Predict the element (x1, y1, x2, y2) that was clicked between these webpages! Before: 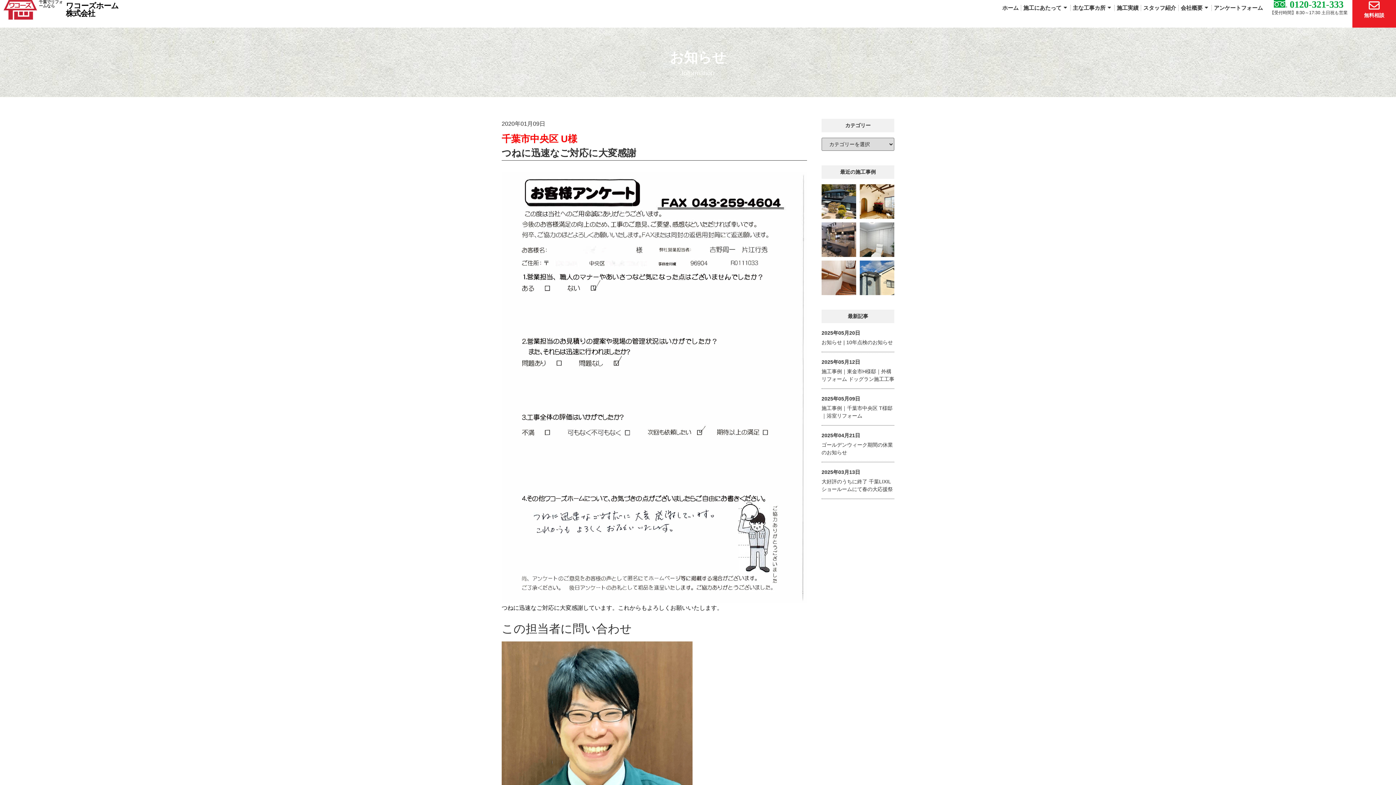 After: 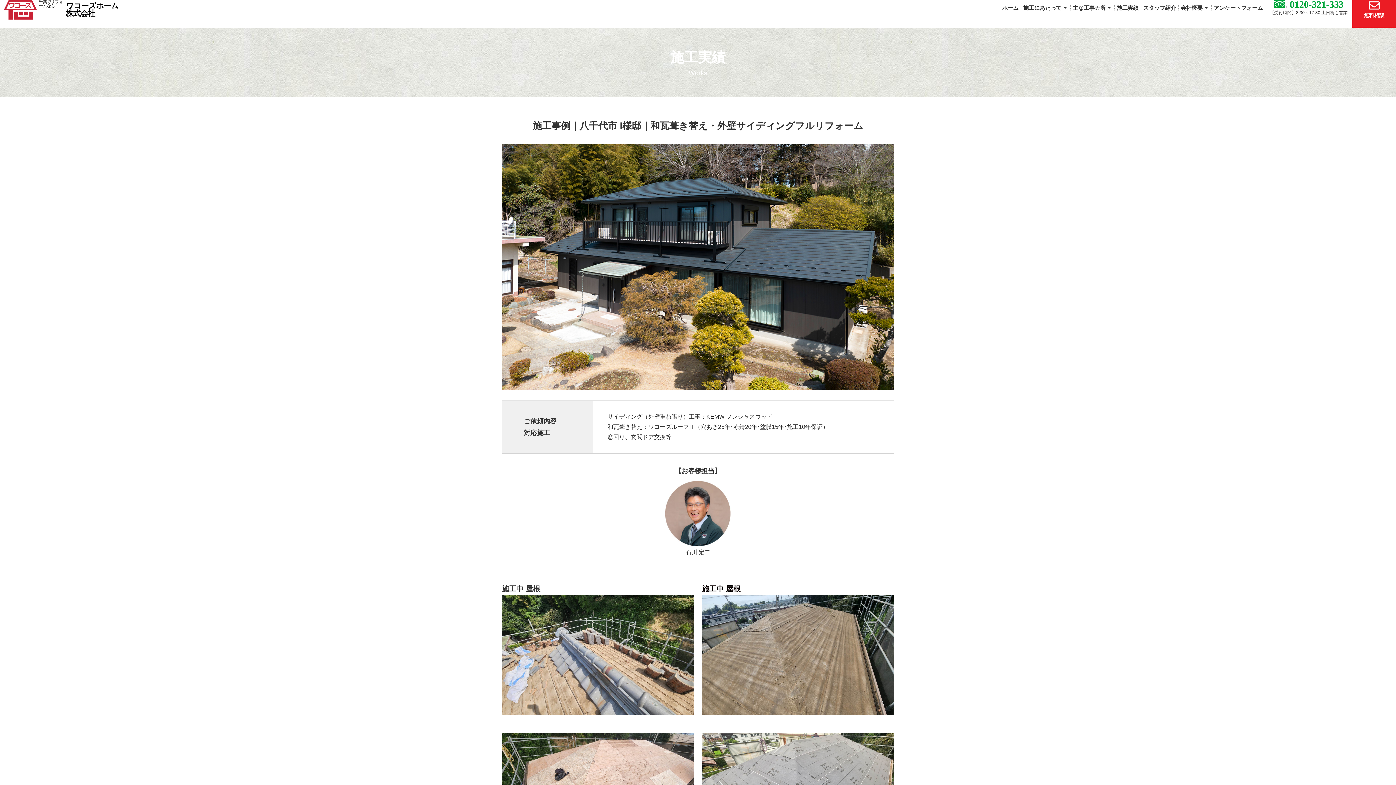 Action: bbox: (821, 184, 856, 218)